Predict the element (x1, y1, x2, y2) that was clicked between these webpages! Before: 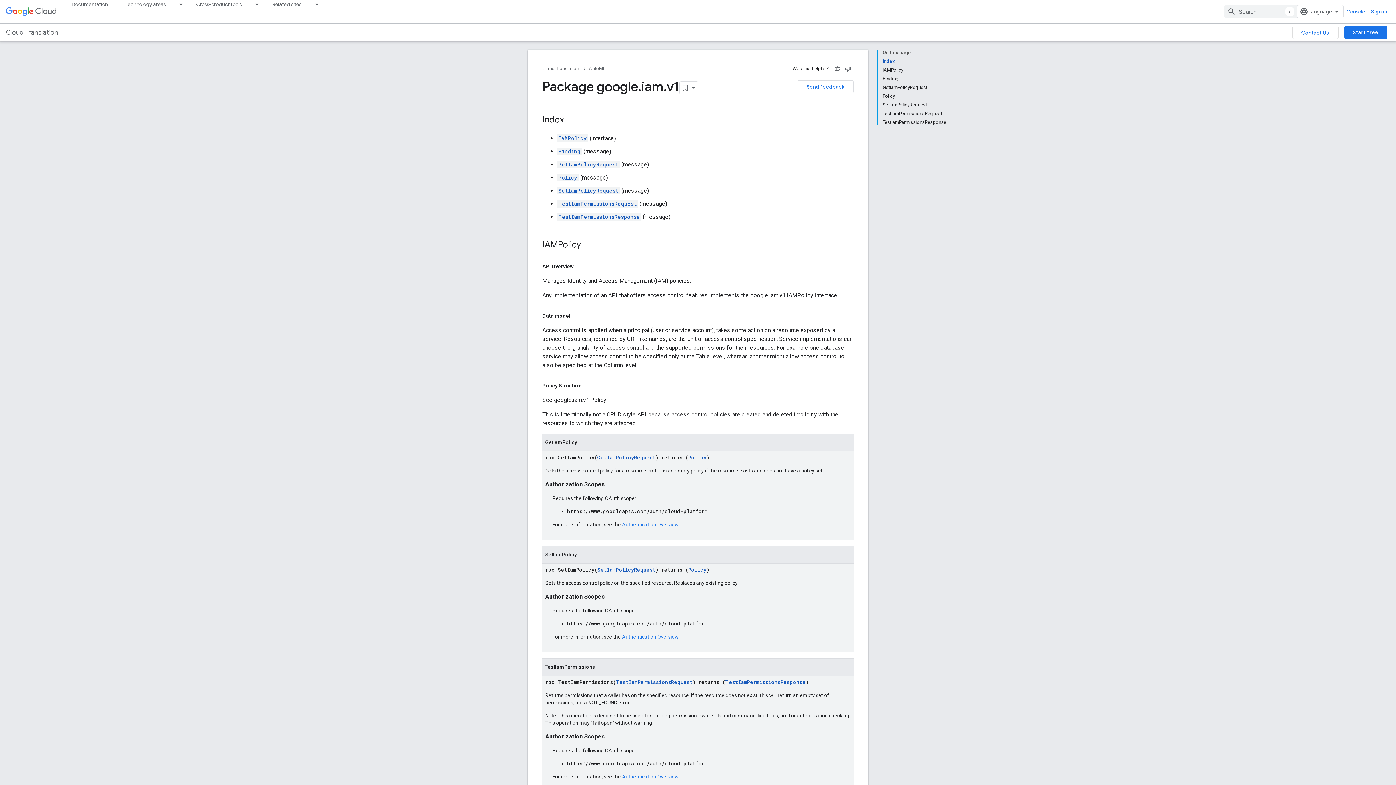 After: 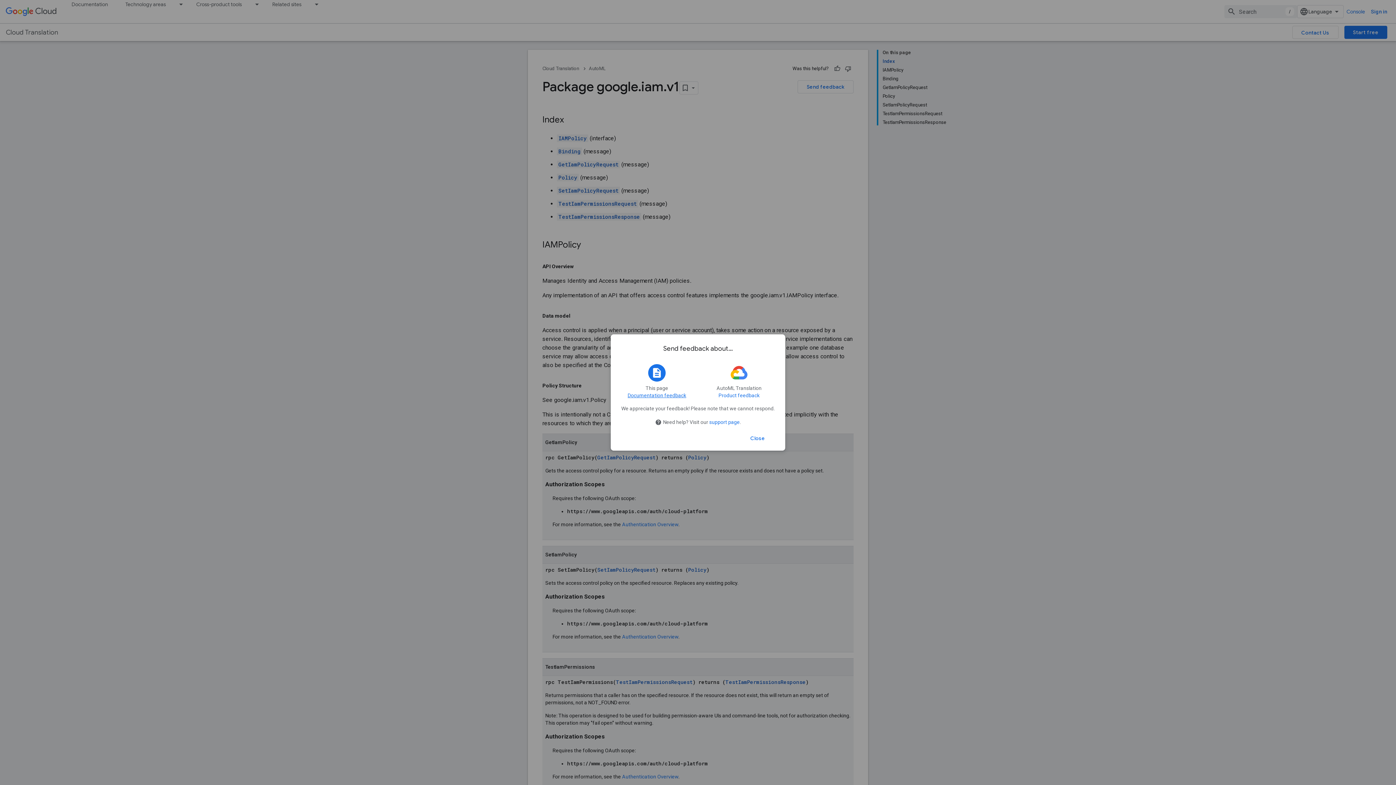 Action: bbox: (797, 80, 853, 93) label: Send feedback